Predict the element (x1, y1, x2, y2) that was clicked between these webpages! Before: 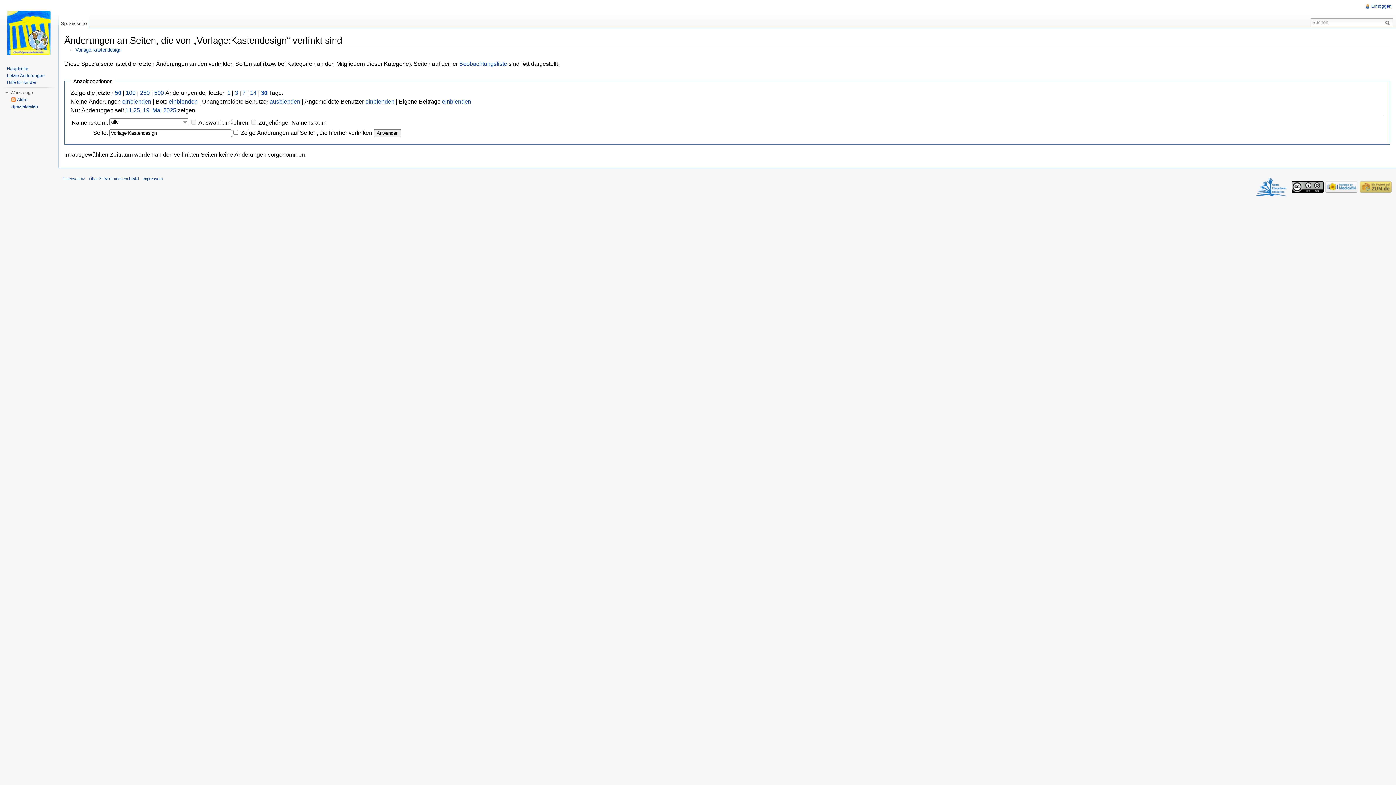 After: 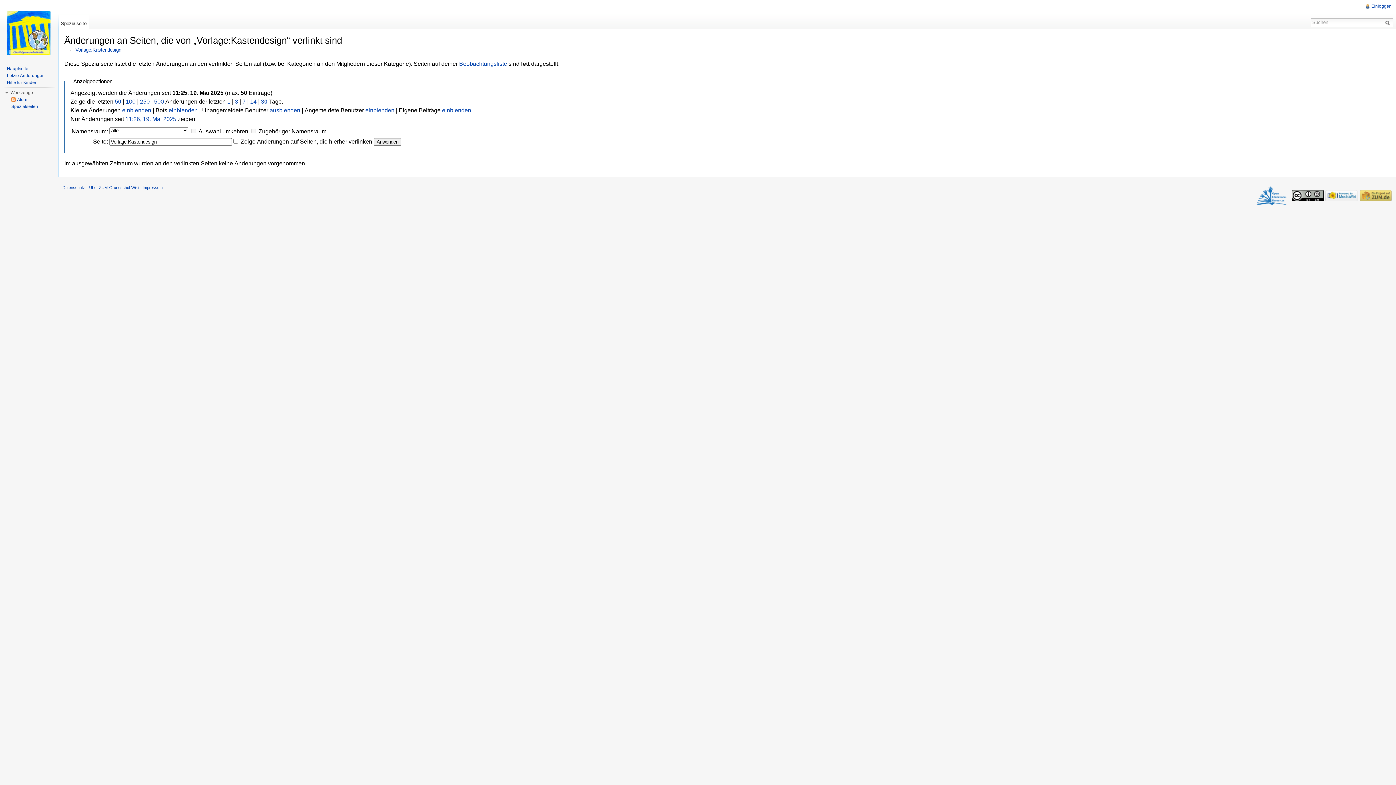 Action: label: 11:25, 19. Mai 2025 bbox: (125, 107, 176, 113)